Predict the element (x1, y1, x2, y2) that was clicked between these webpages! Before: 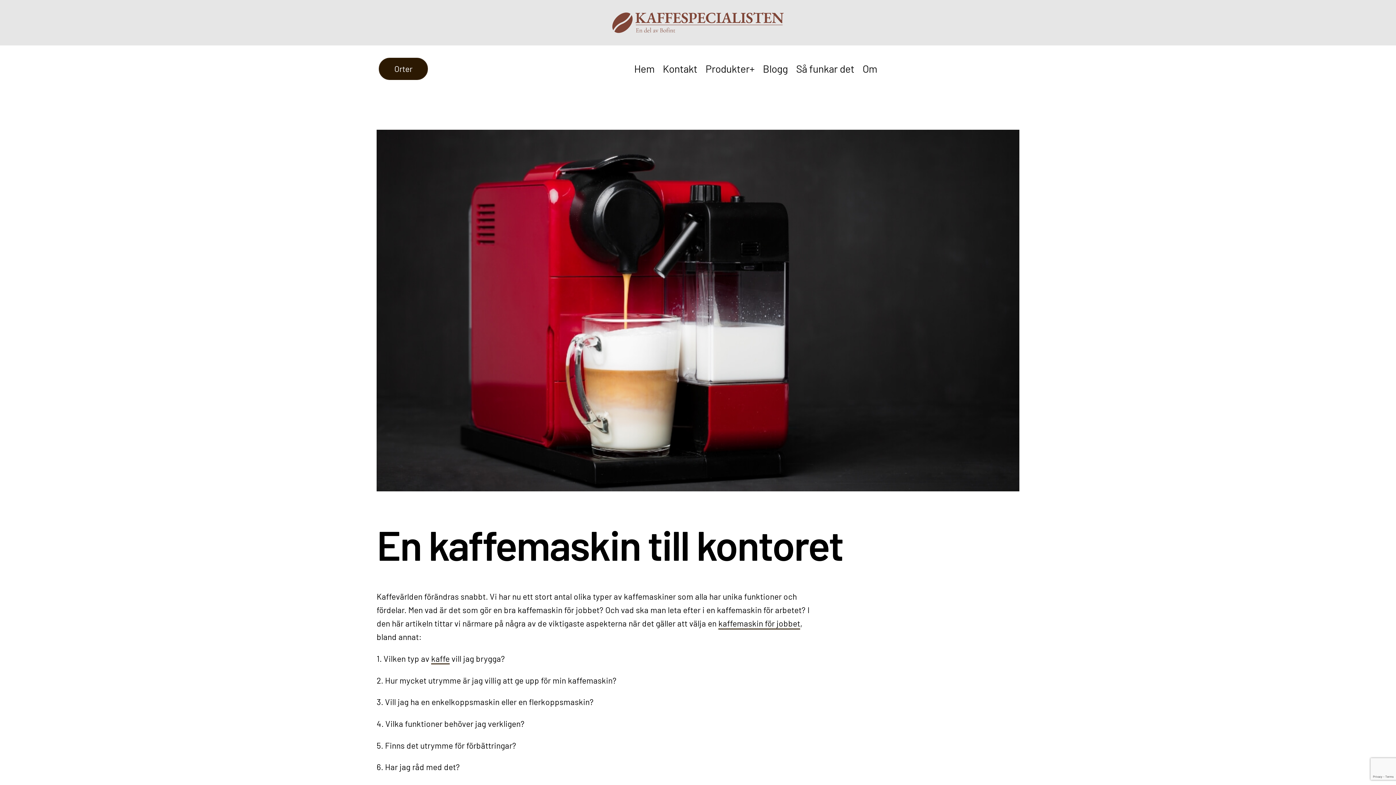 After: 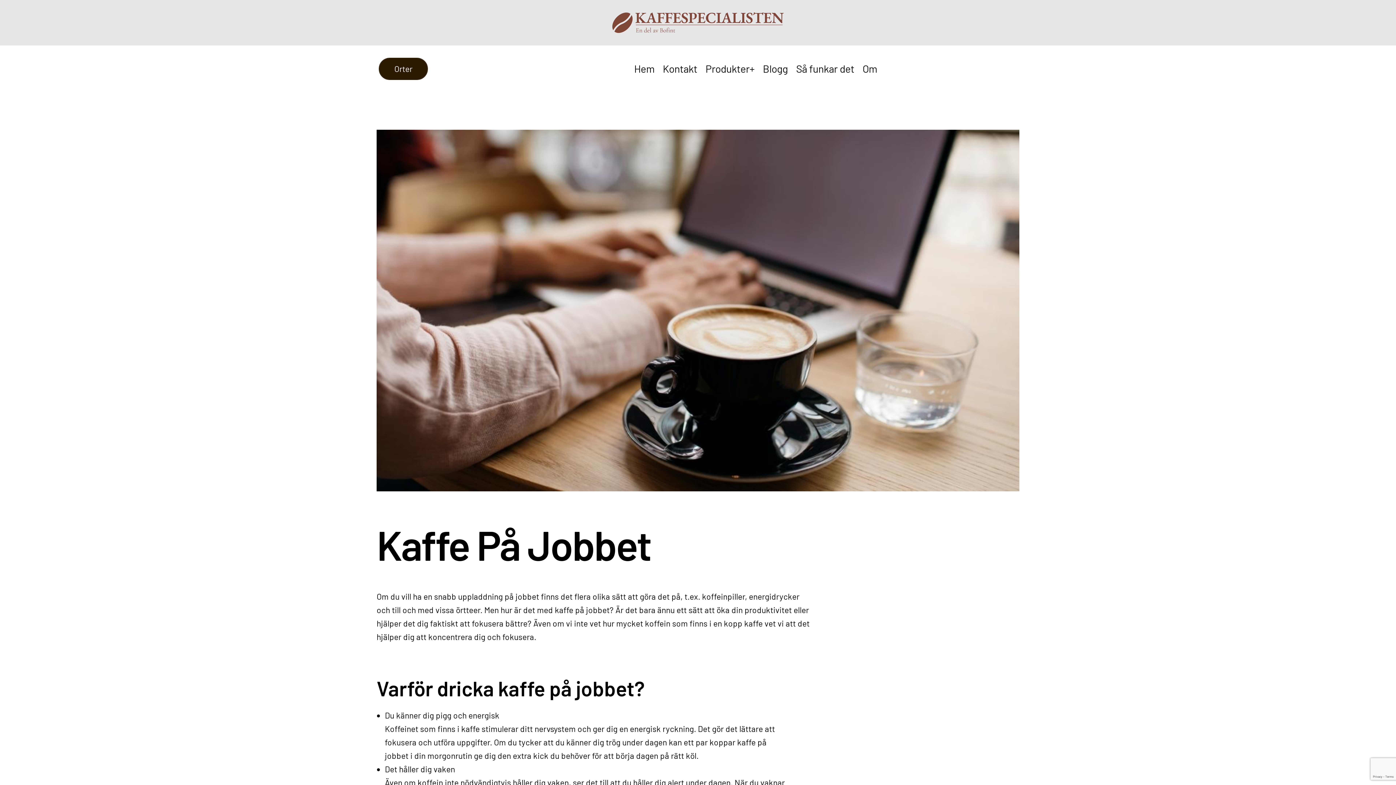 Action: bbox: (431, 653, 449, 664) label: kaffe